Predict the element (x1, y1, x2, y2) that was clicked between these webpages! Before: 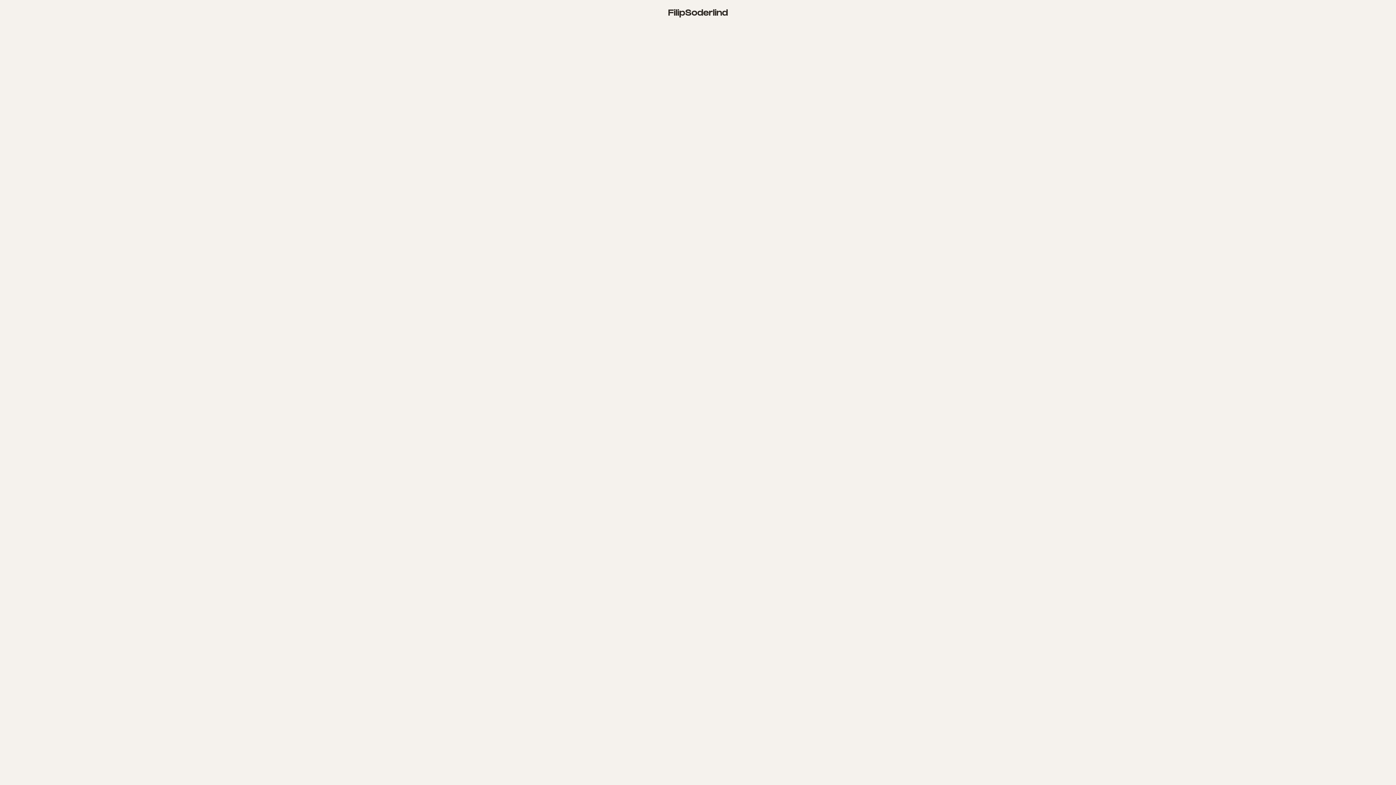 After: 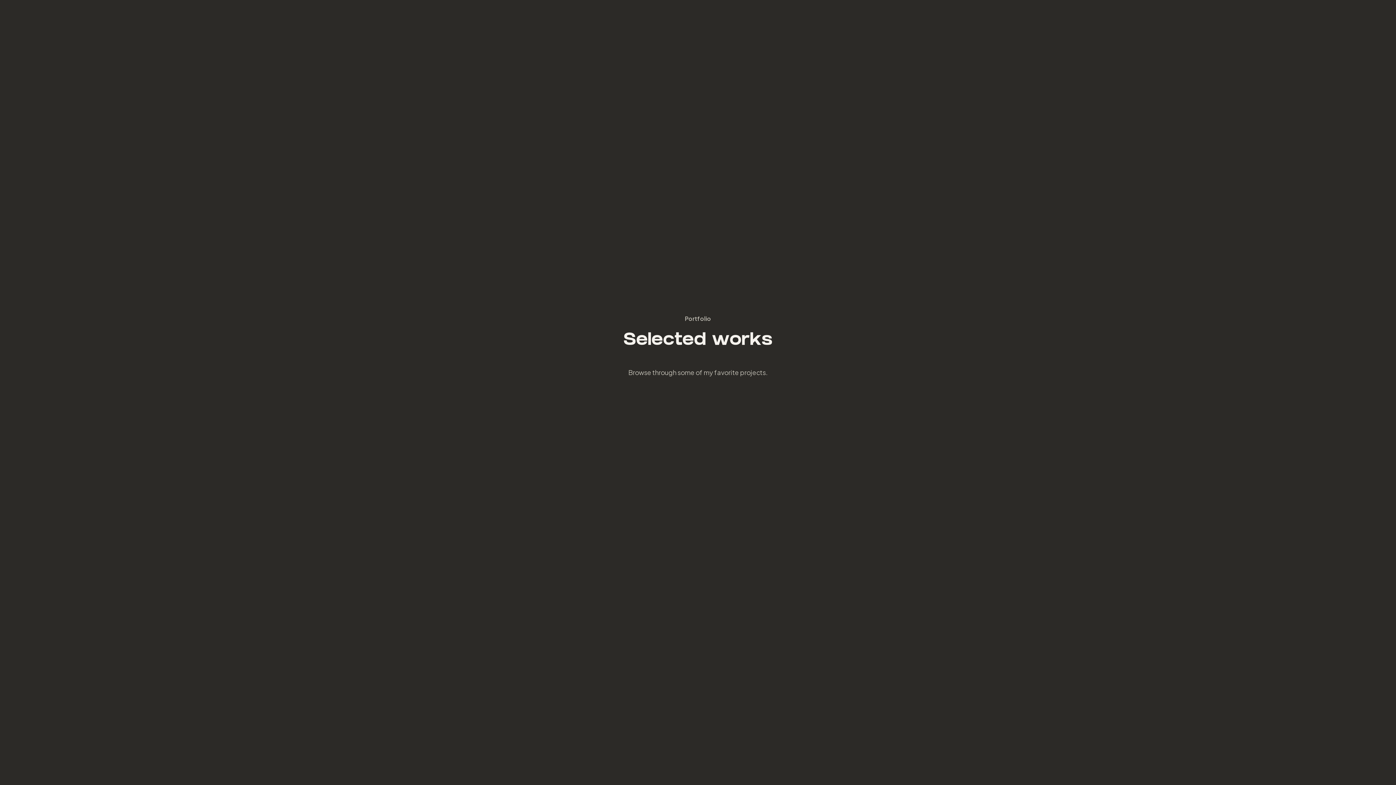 Action: bbox: (729, 751, 758, 770) label: About